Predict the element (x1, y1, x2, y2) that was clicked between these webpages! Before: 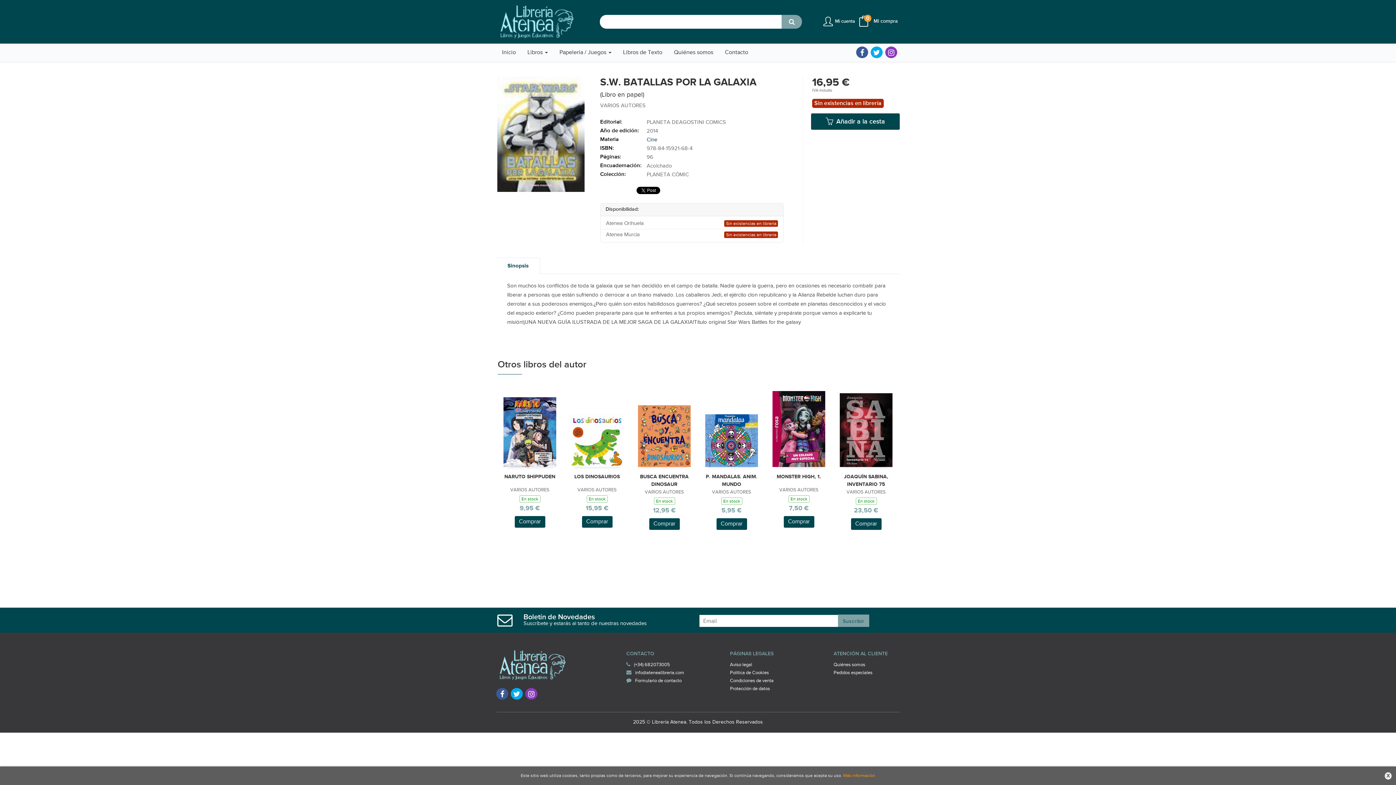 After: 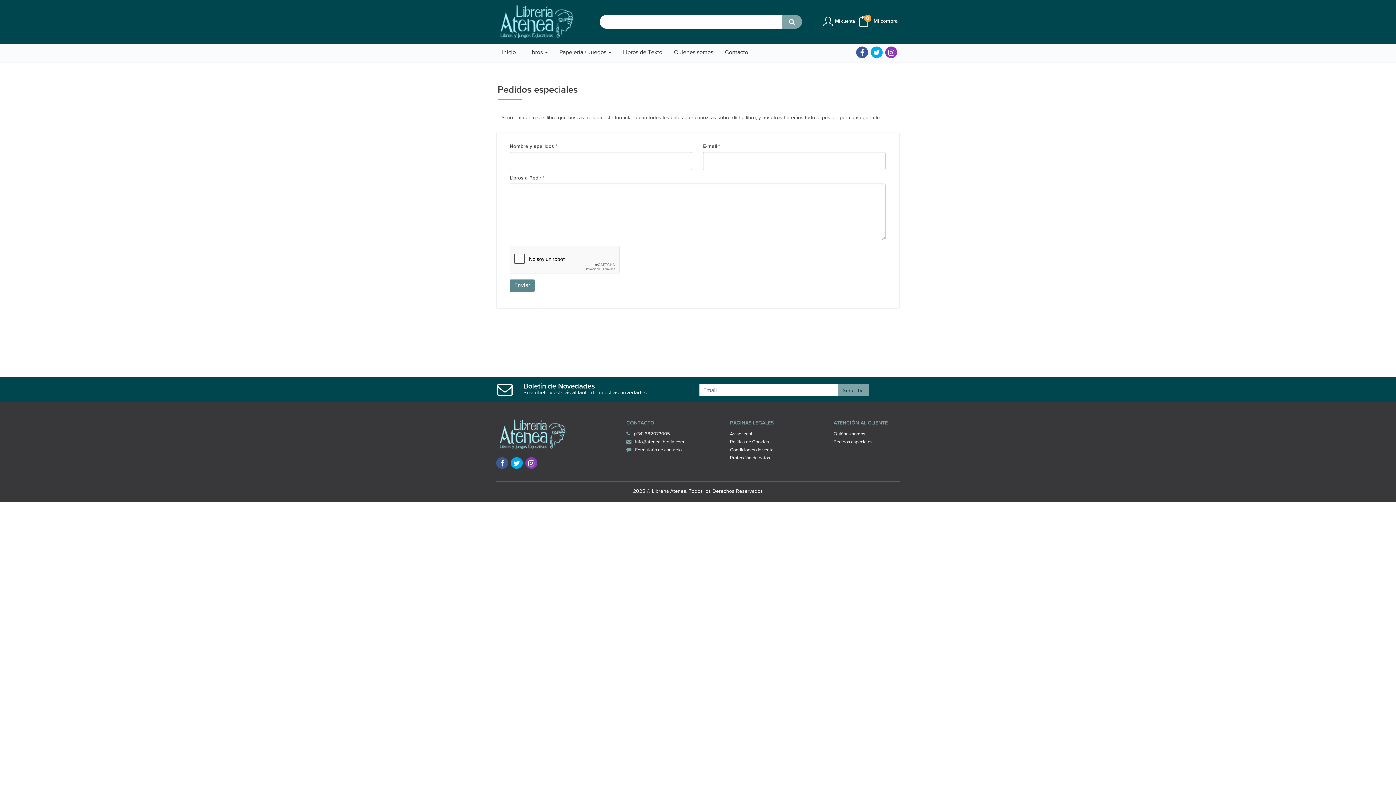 Action: bbox: (833, 669, 872, 677) label: Pedidos especiales